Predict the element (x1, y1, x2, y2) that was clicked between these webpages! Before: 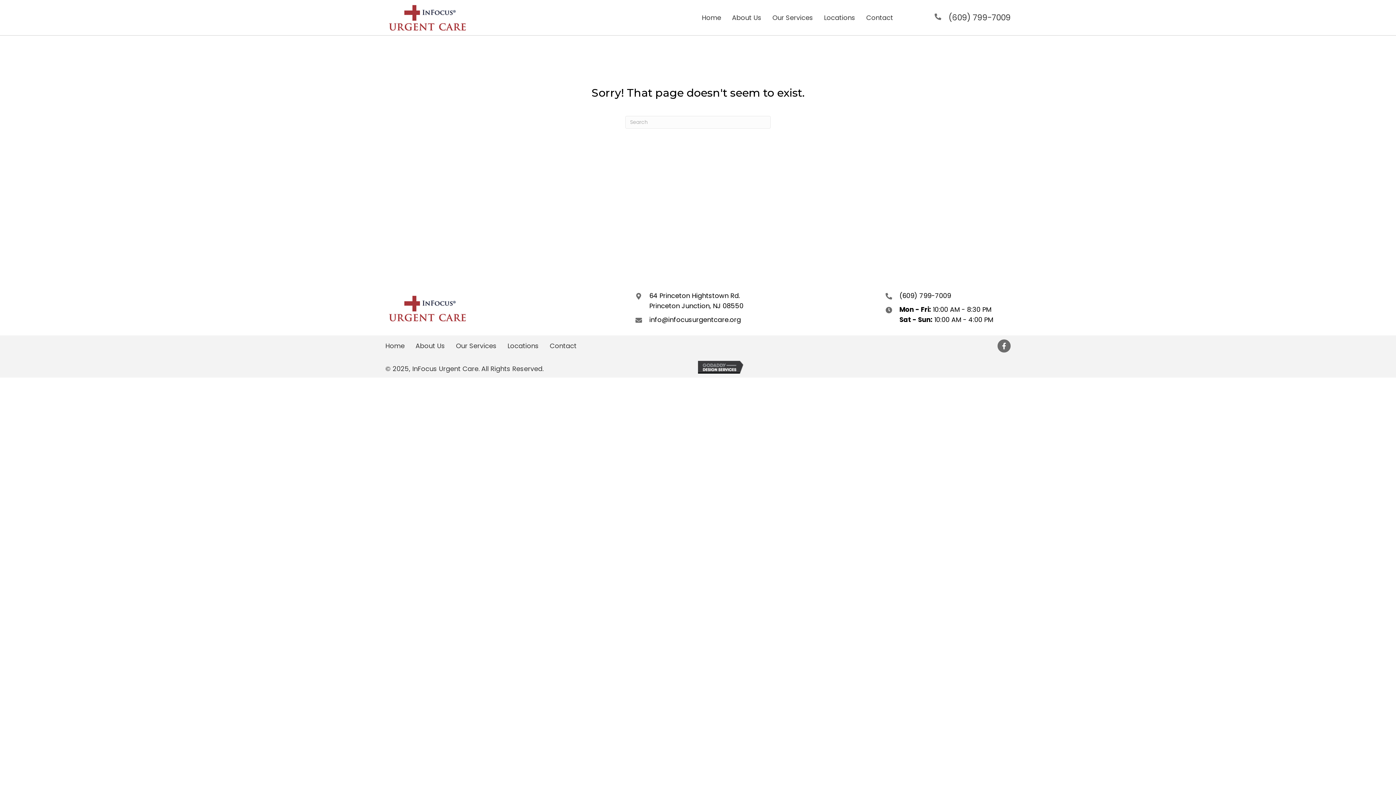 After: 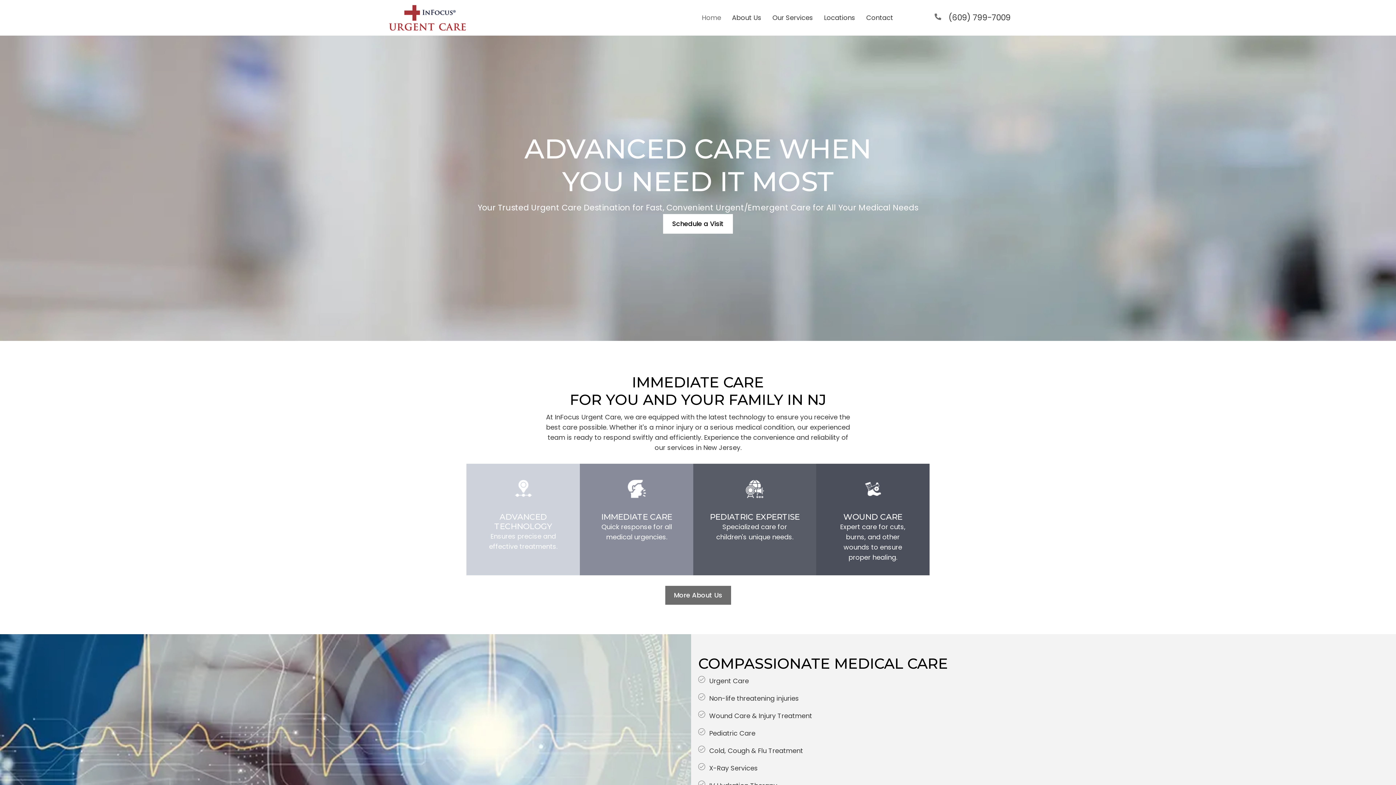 Action: bbox: (385, 294, 469, 326)